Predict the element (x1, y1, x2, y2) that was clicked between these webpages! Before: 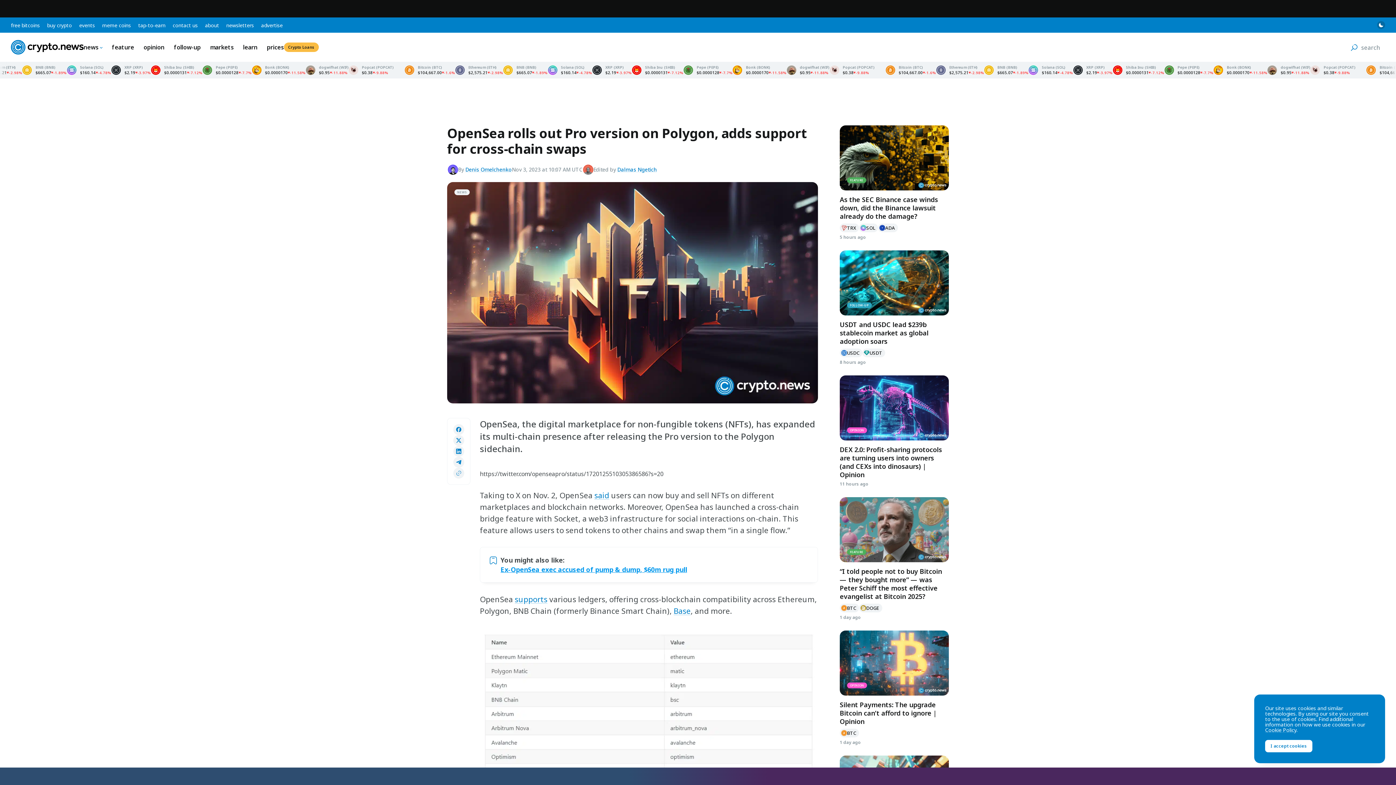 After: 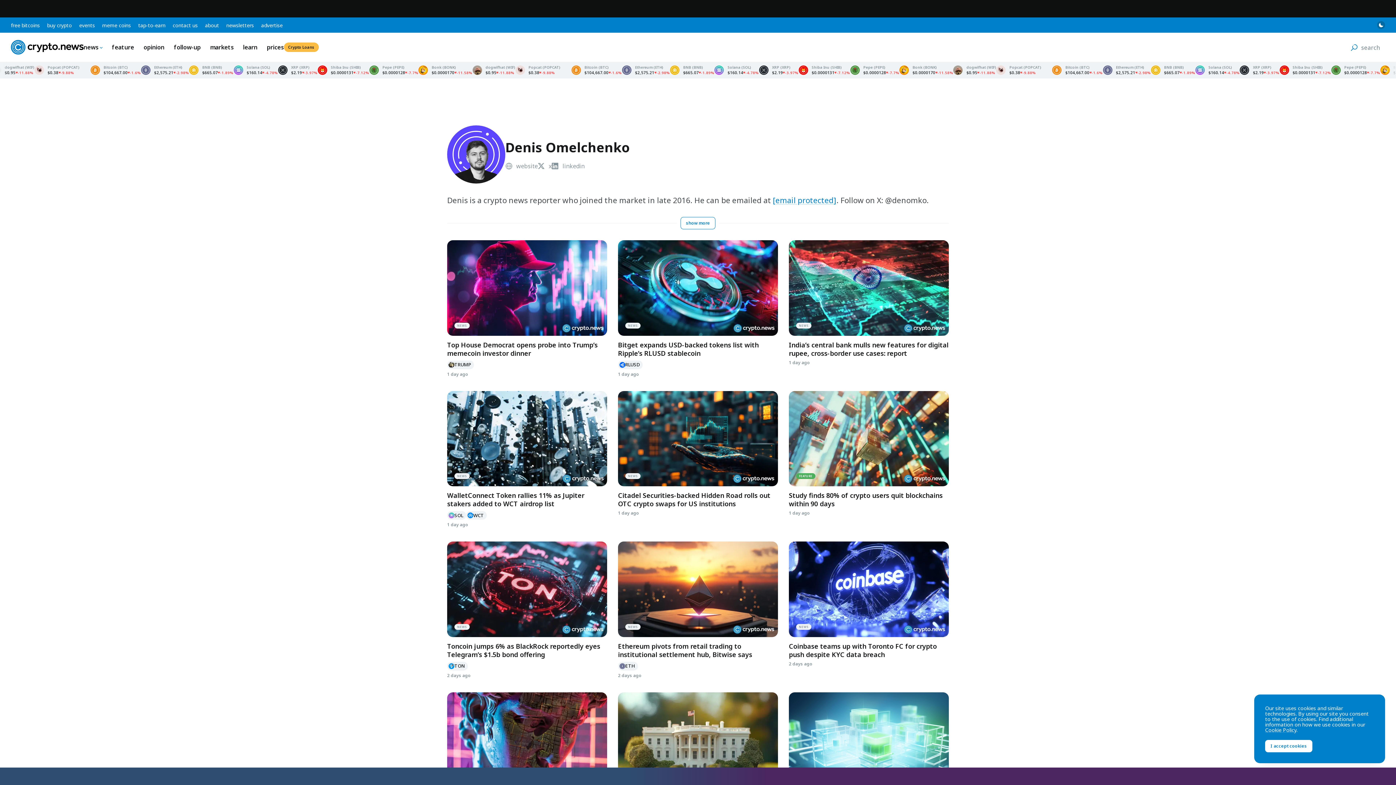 Action: label: Denis Omelchenko bbox: (465, 166, 512, 172)